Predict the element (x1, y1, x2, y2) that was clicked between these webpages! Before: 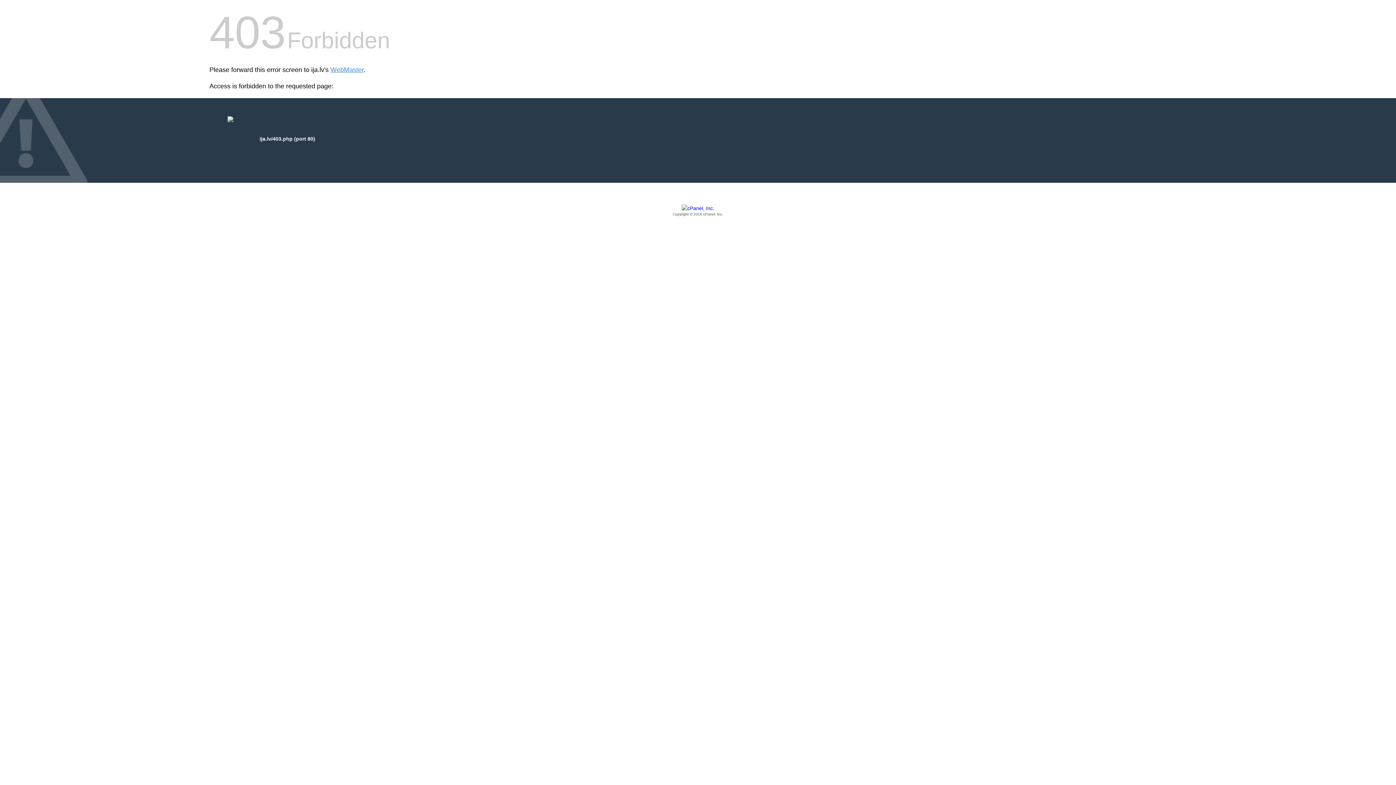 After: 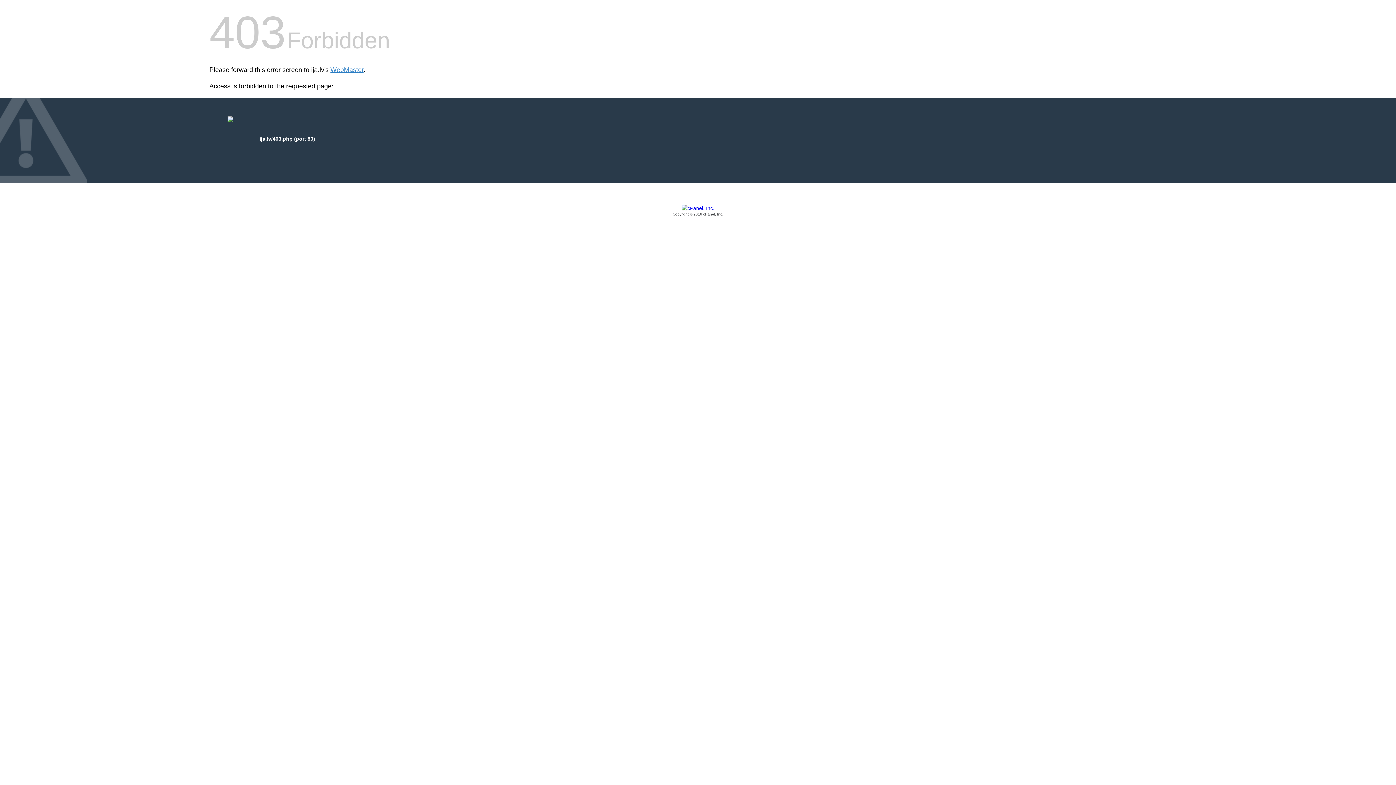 Action: bbox: (209, 205, 1186, 217) label: Copyright © 2016 cPanel, Inc.